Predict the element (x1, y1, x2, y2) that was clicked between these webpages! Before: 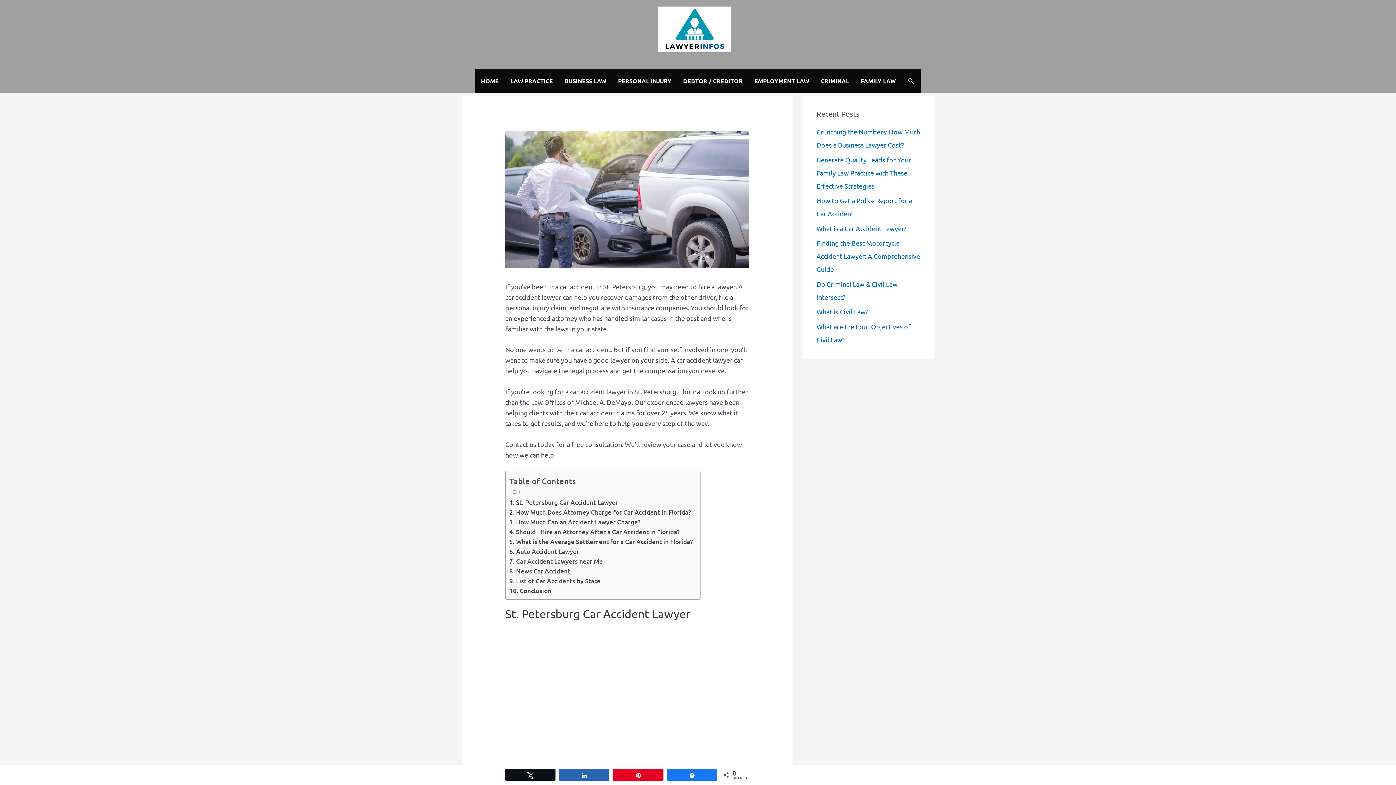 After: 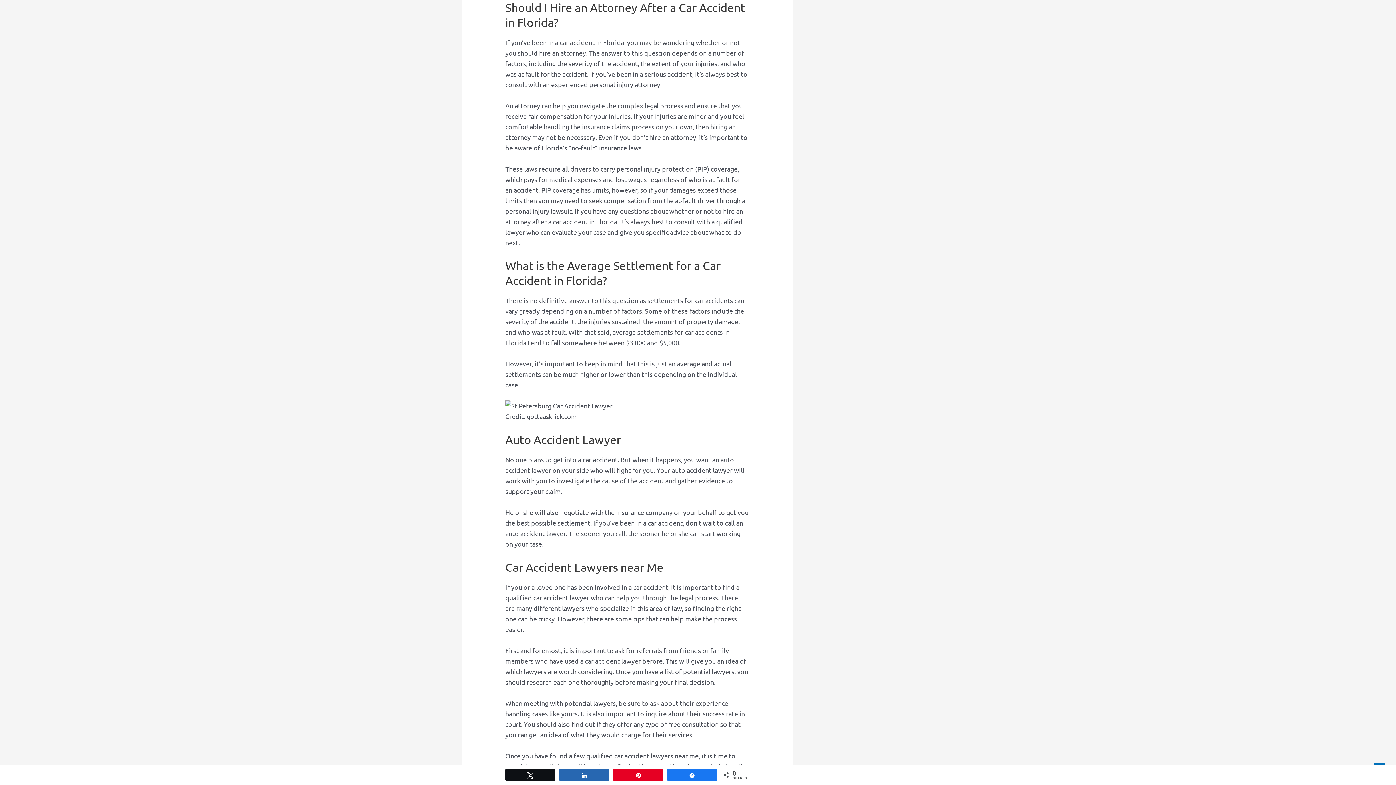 Action: label: Should I Hire an Attorney After a Car Accident in Florida? bbox: (509, 527, 679, 537)